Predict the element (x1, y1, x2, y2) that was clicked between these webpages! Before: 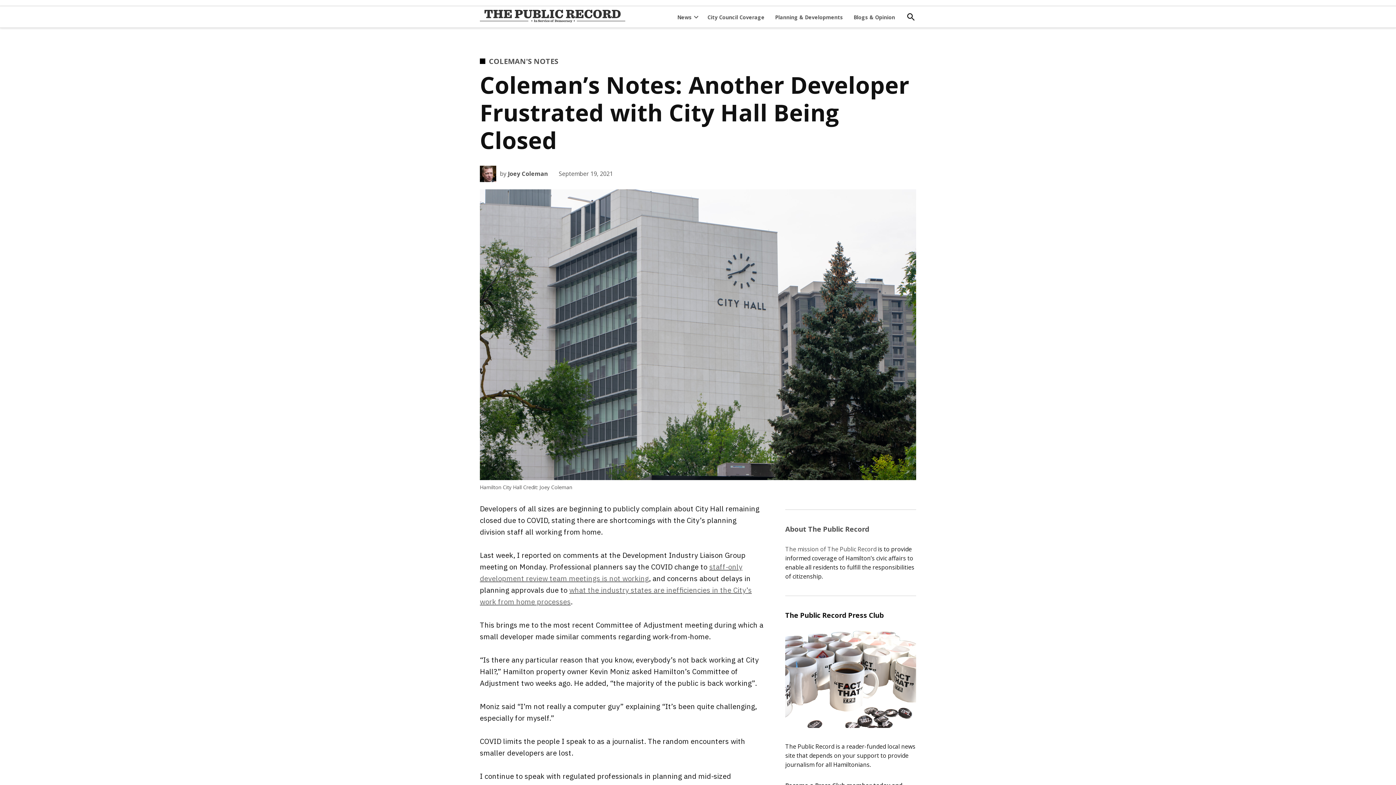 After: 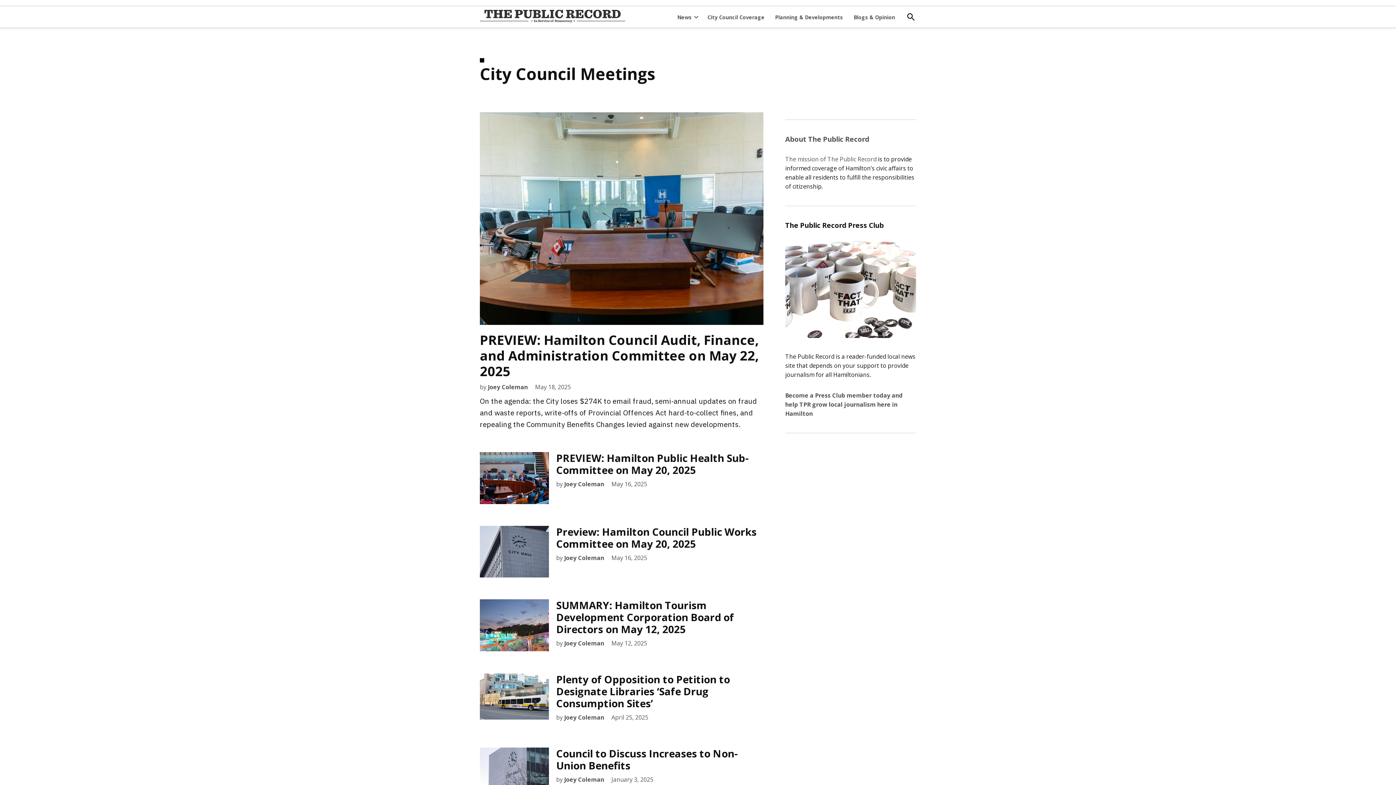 Action: label: City Council Coverage bbox: (704, 11, 768, 22)